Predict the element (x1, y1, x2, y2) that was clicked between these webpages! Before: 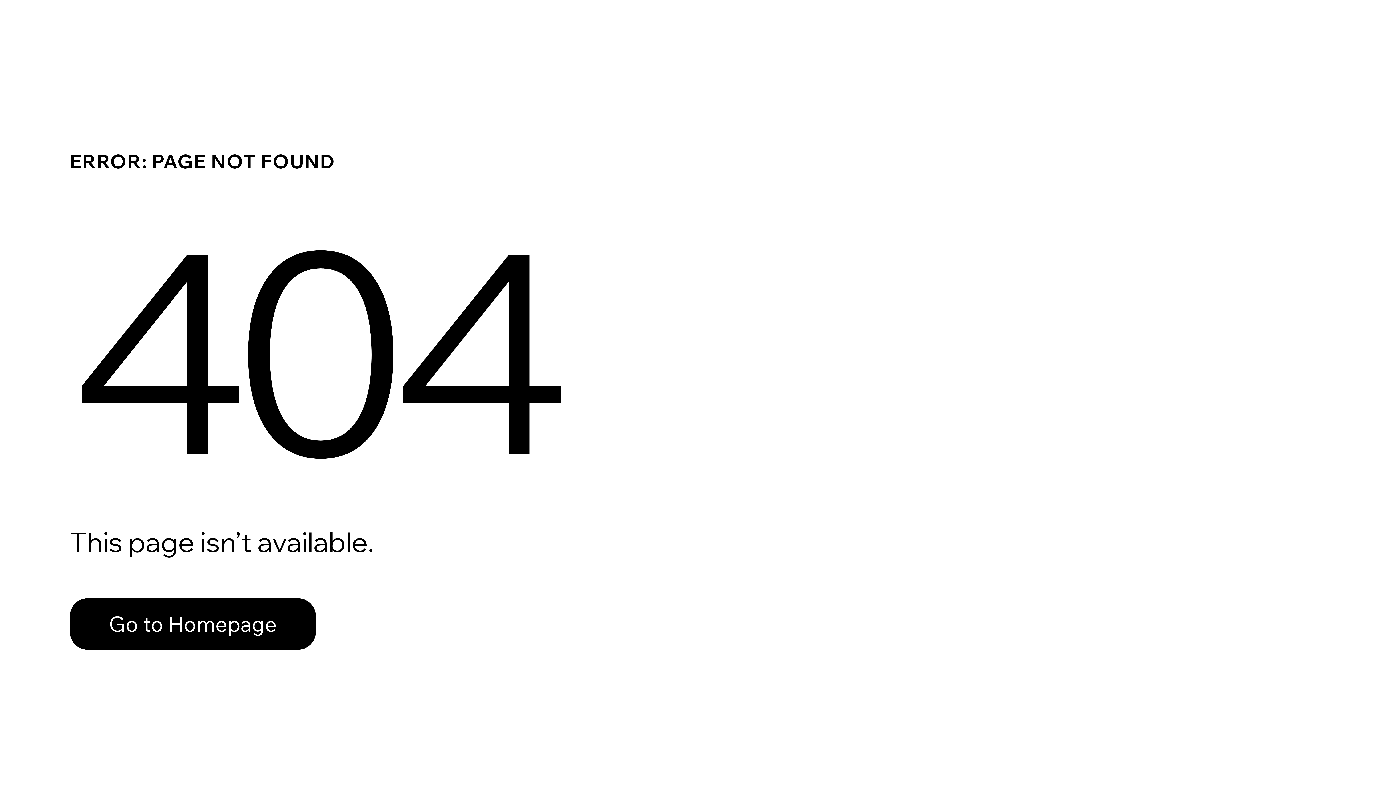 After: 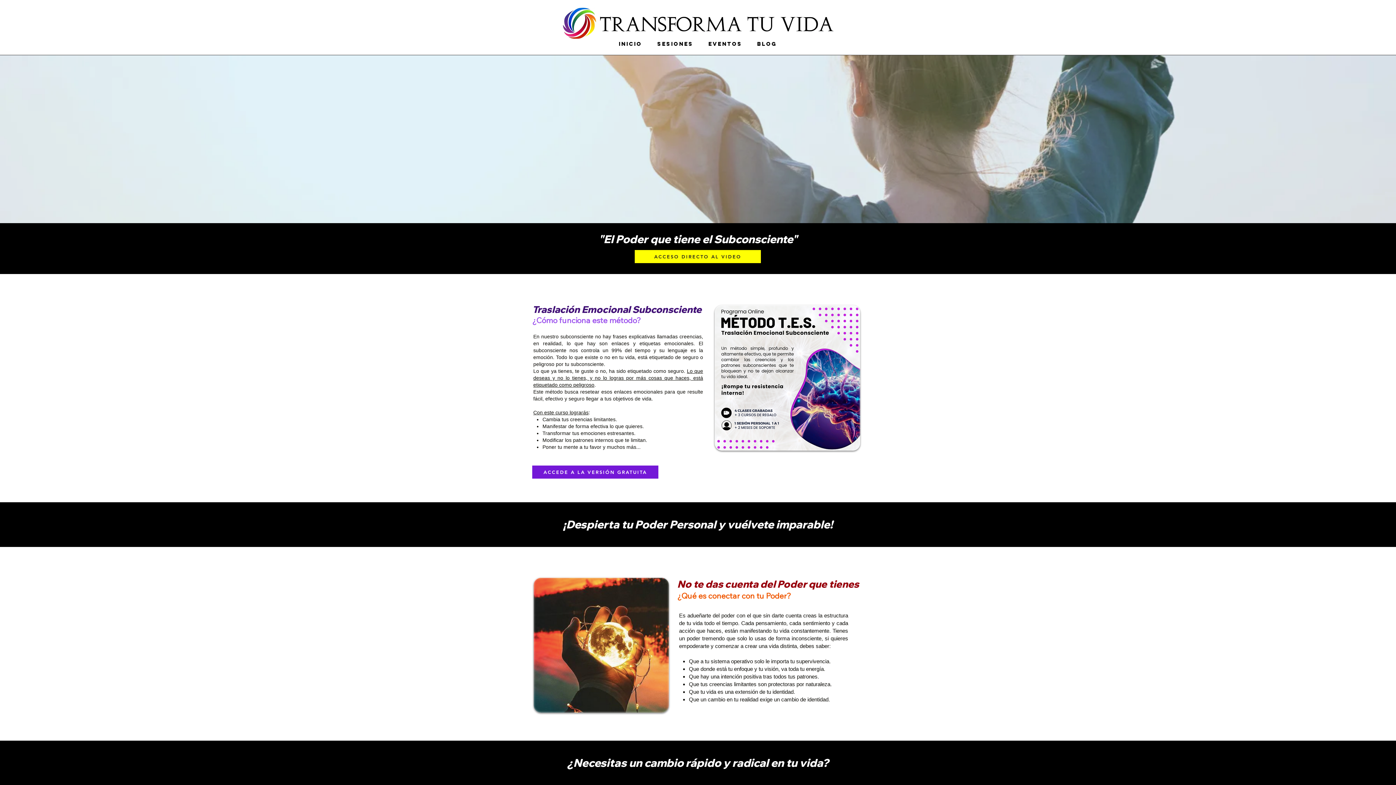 Action: bbox: (69, 582, 768, 659) label: Go to Homepage